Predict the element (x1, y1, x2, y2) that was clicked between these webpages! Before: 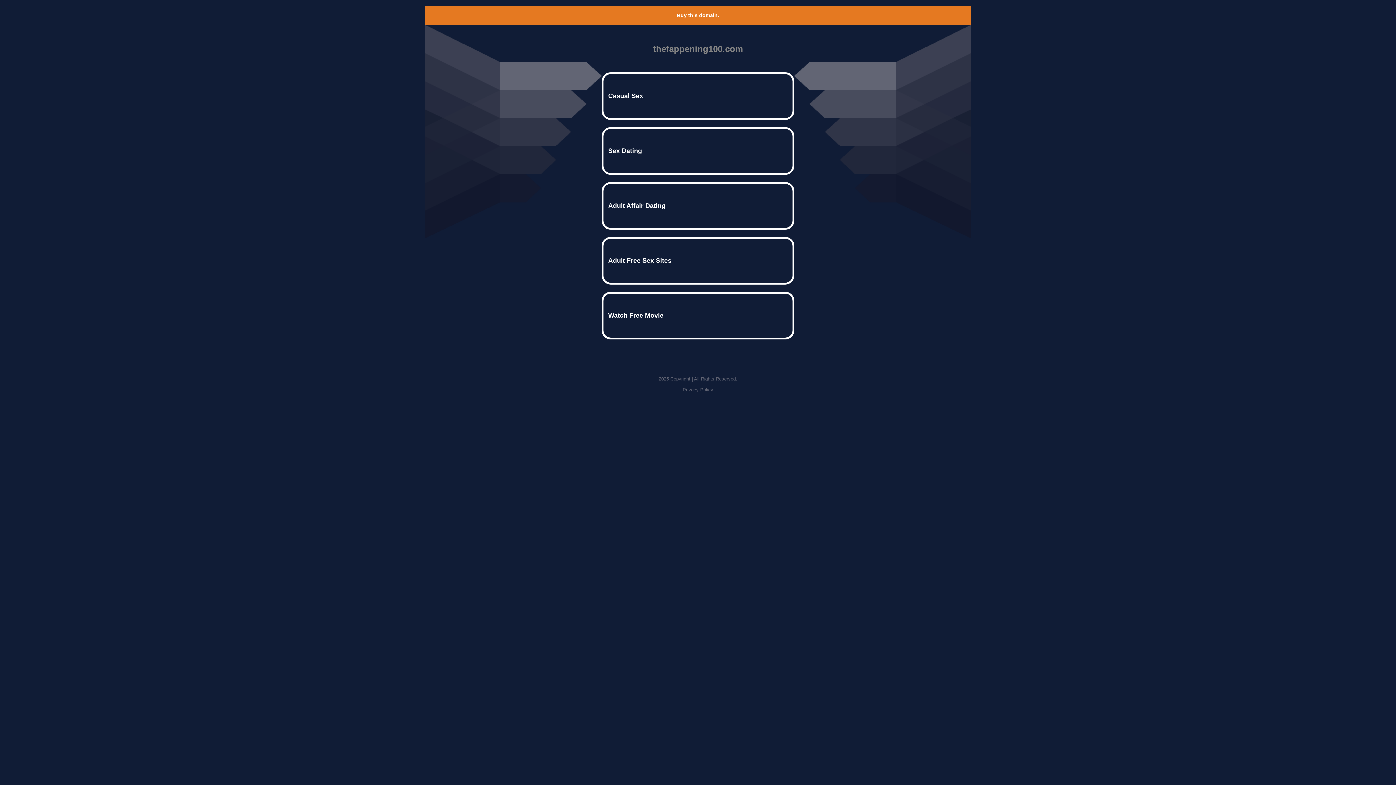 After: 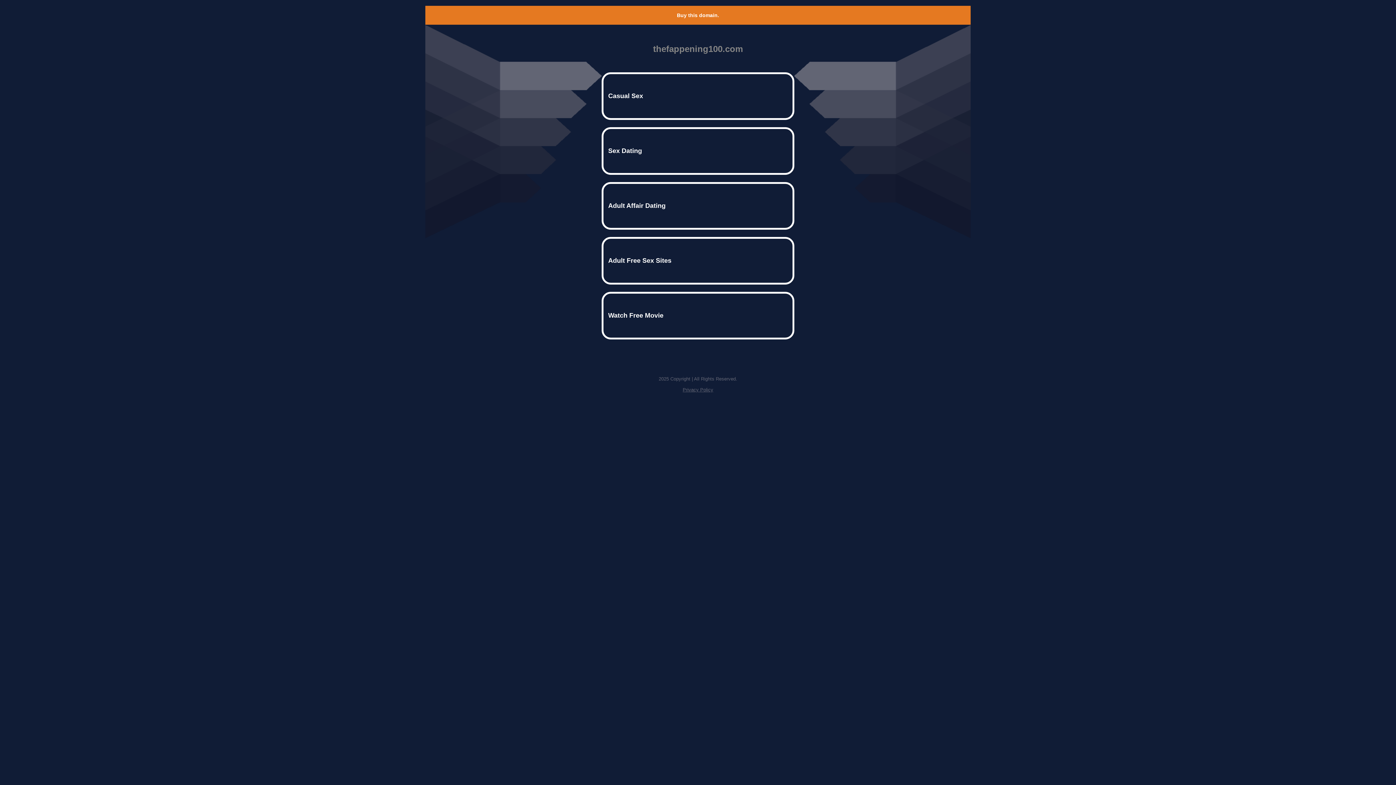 Action: bbox: (677, 12, 719, 18) label: Buy this domain.